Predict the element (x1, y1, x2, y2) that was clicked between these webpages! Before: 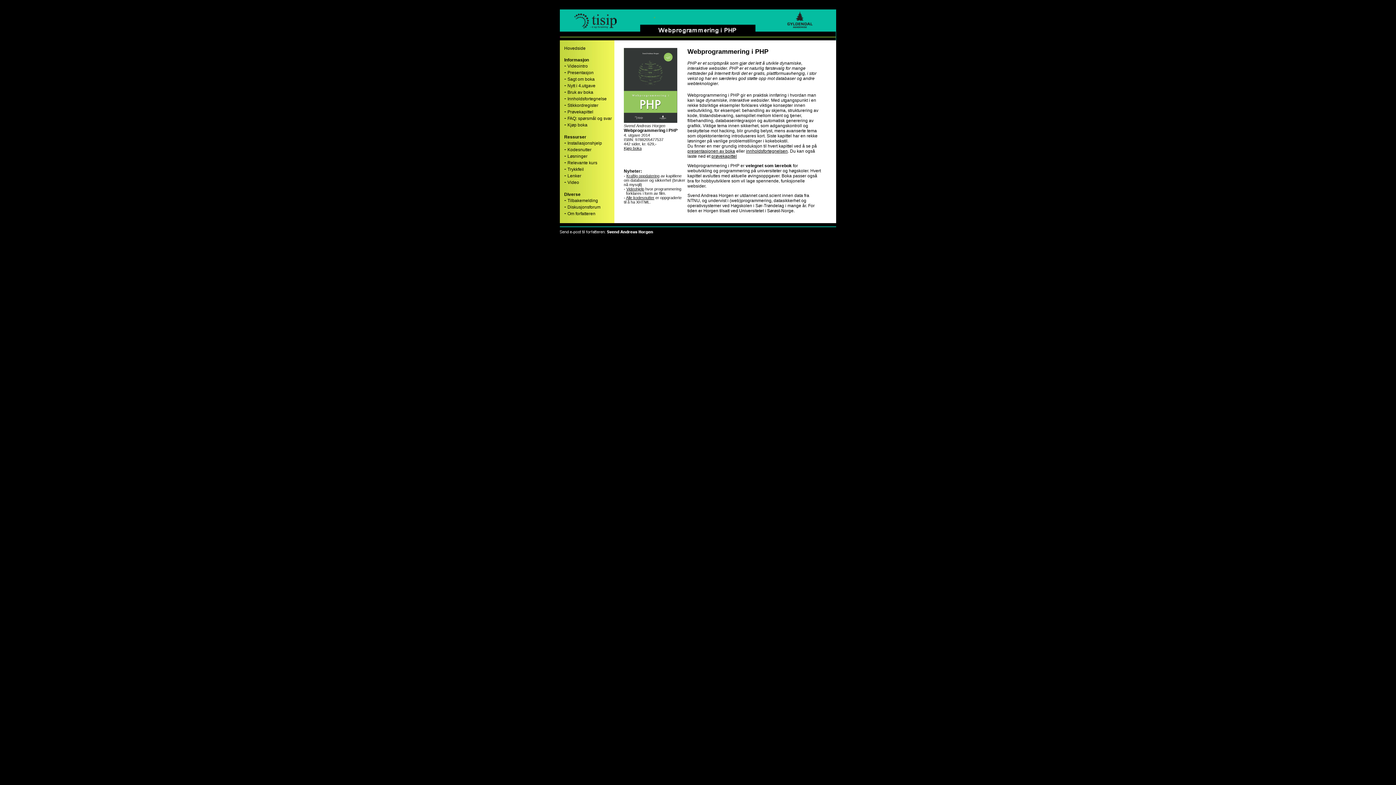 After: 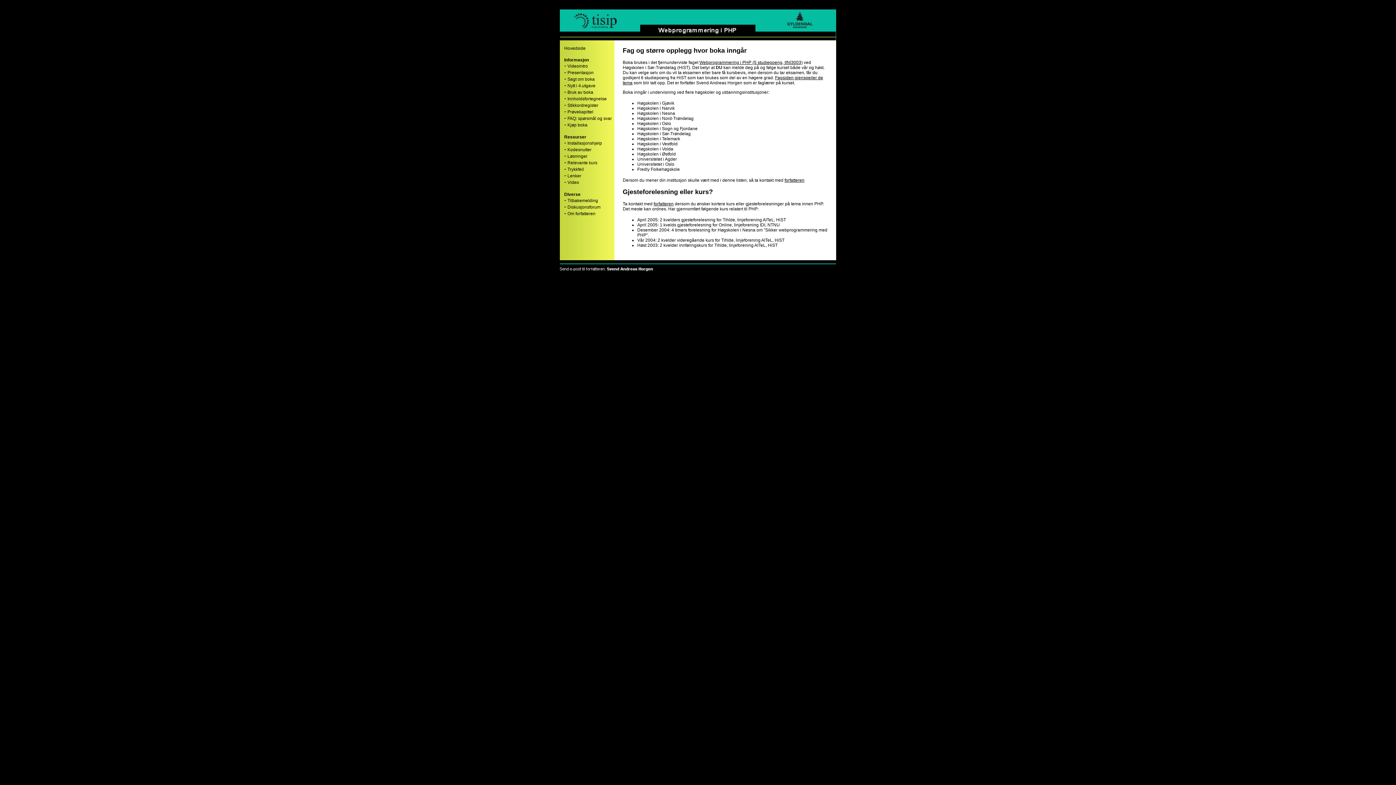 Action: bbox: (567, 160, 597, 165) label: Relevante kurs